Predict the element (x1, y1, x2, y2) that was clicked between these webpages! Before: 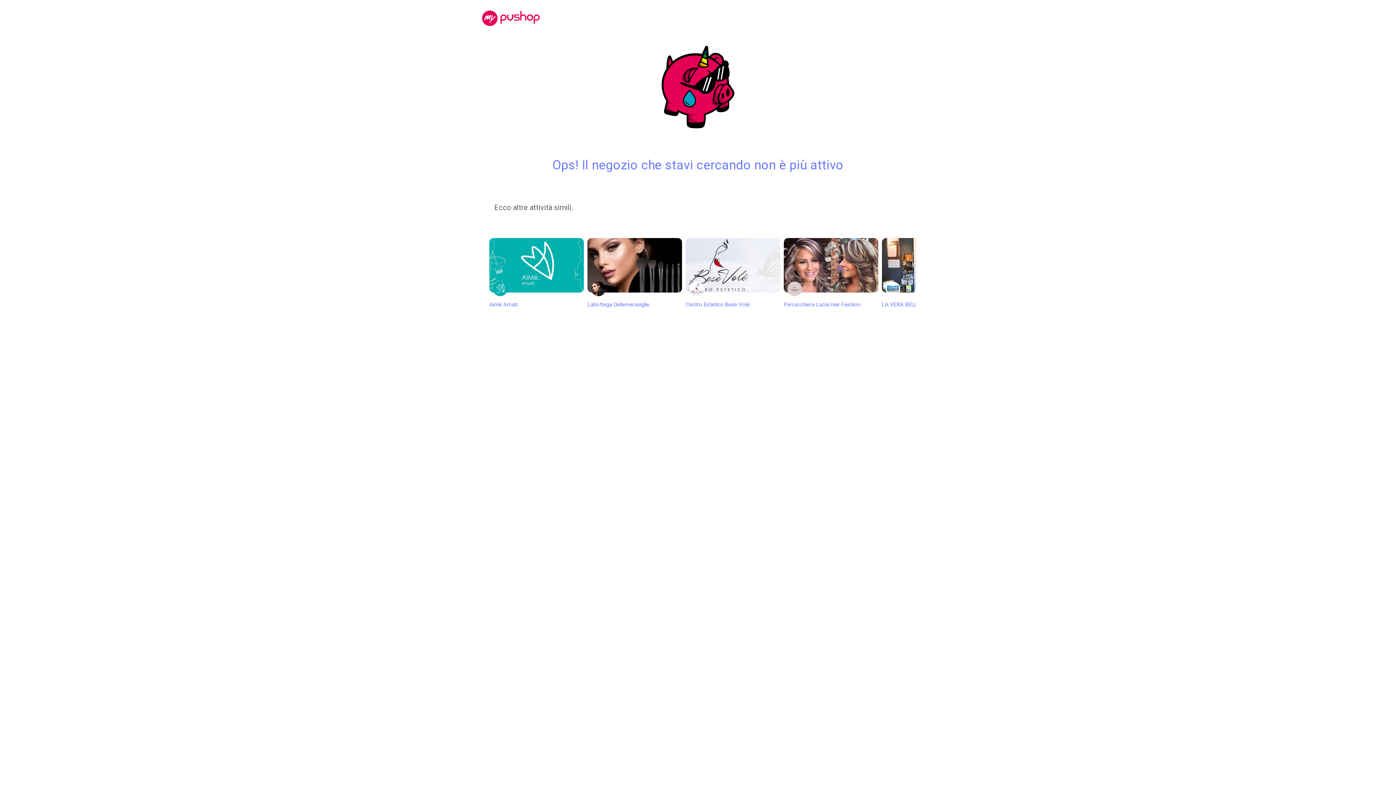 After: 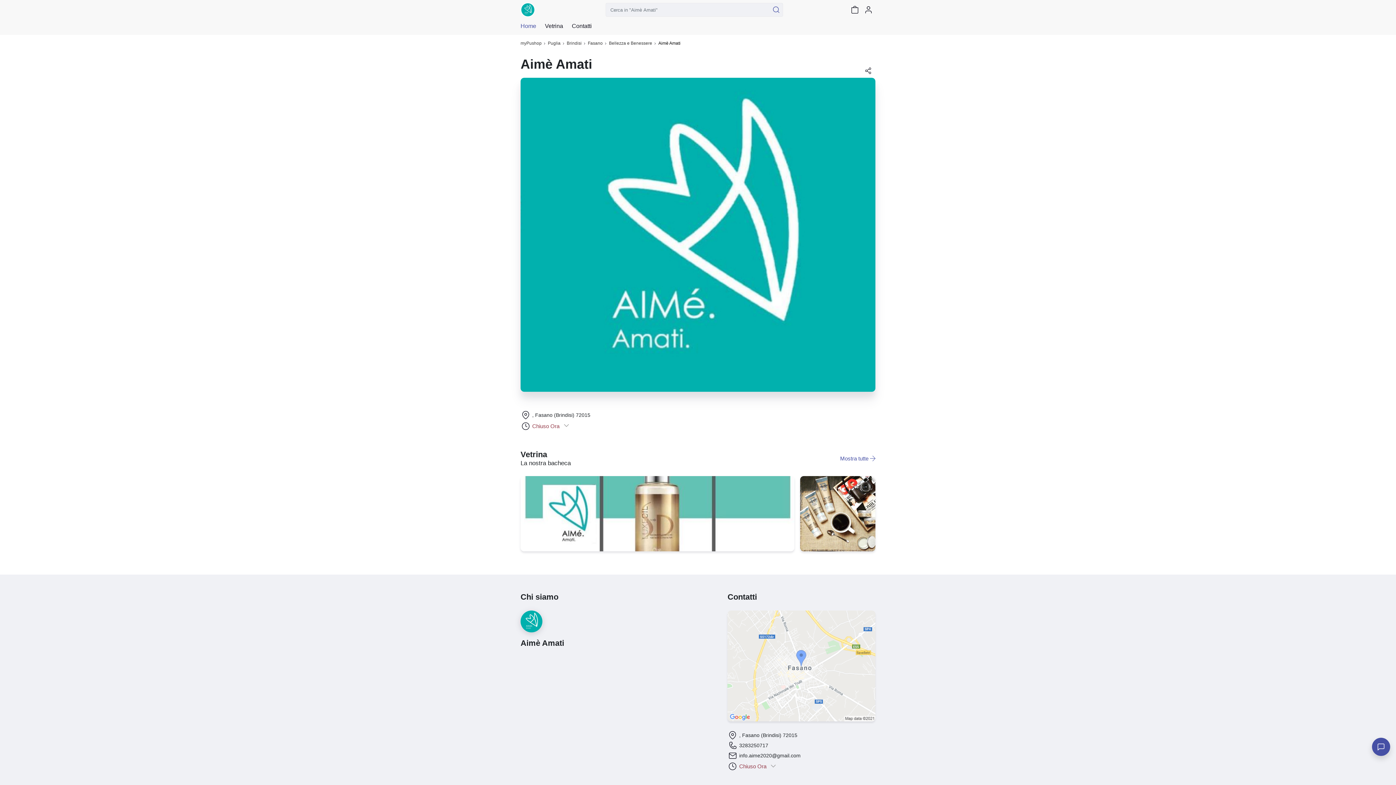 Action: bbox: (489, 238, 584, 309) label: Aimè Amati